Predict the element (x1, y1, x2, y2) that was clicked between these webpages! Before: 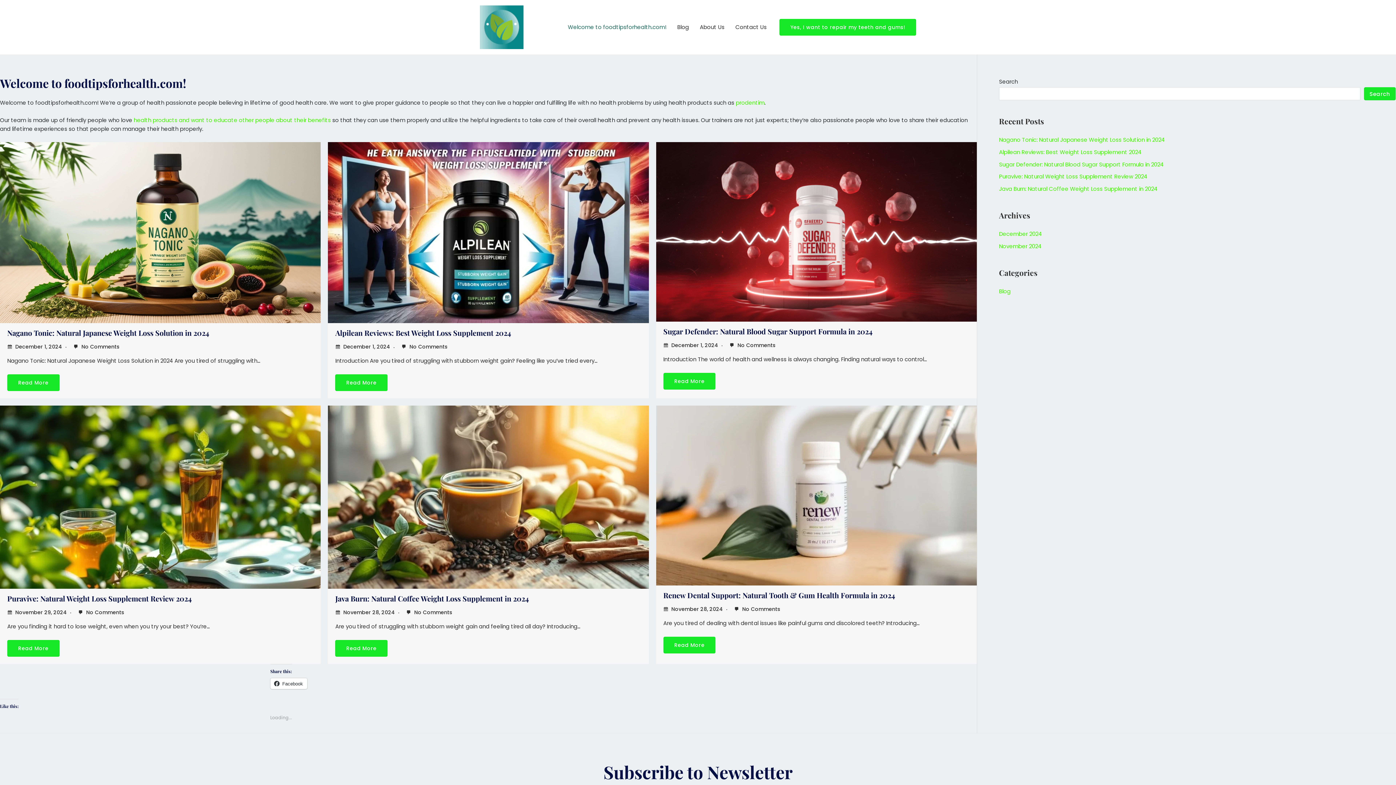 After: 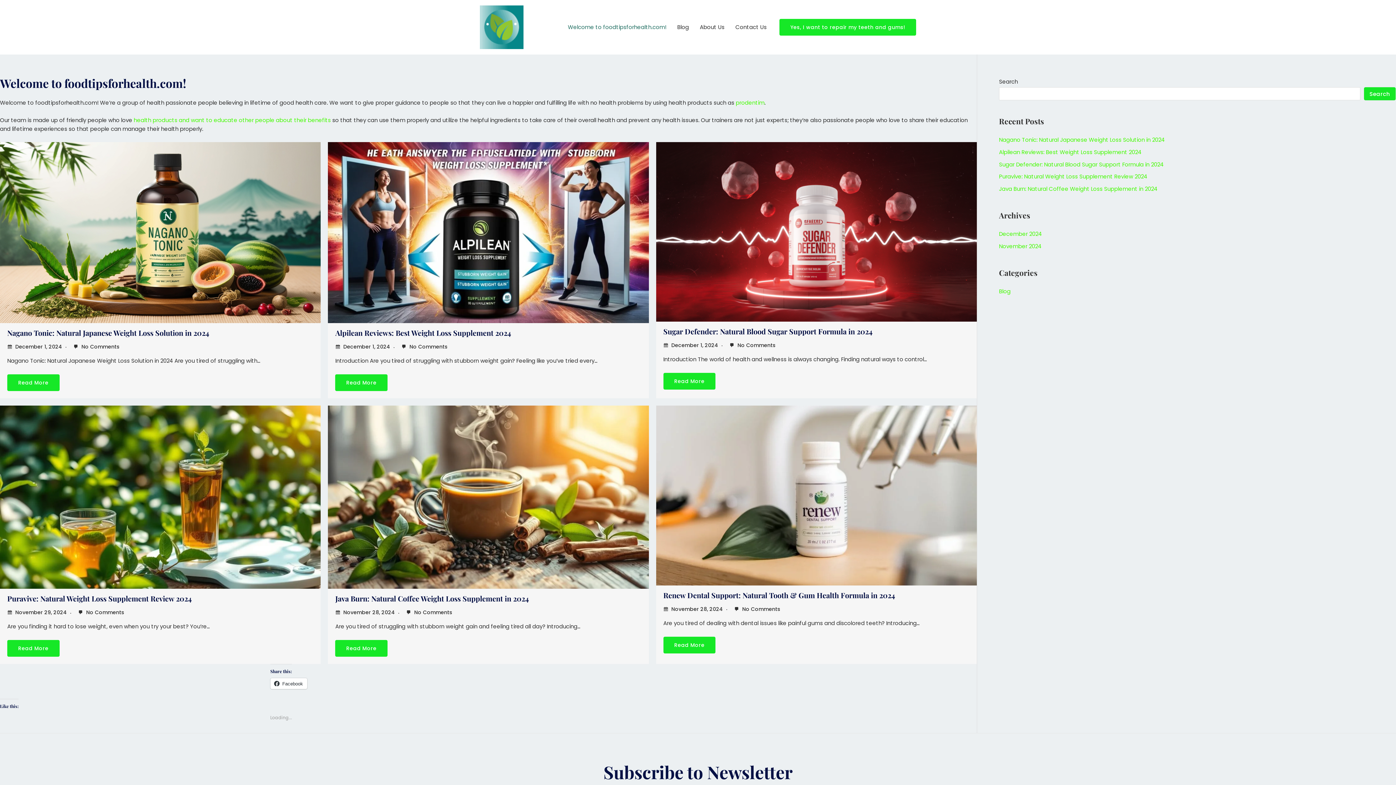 Action: bbox: (480, 22, 523, 30)